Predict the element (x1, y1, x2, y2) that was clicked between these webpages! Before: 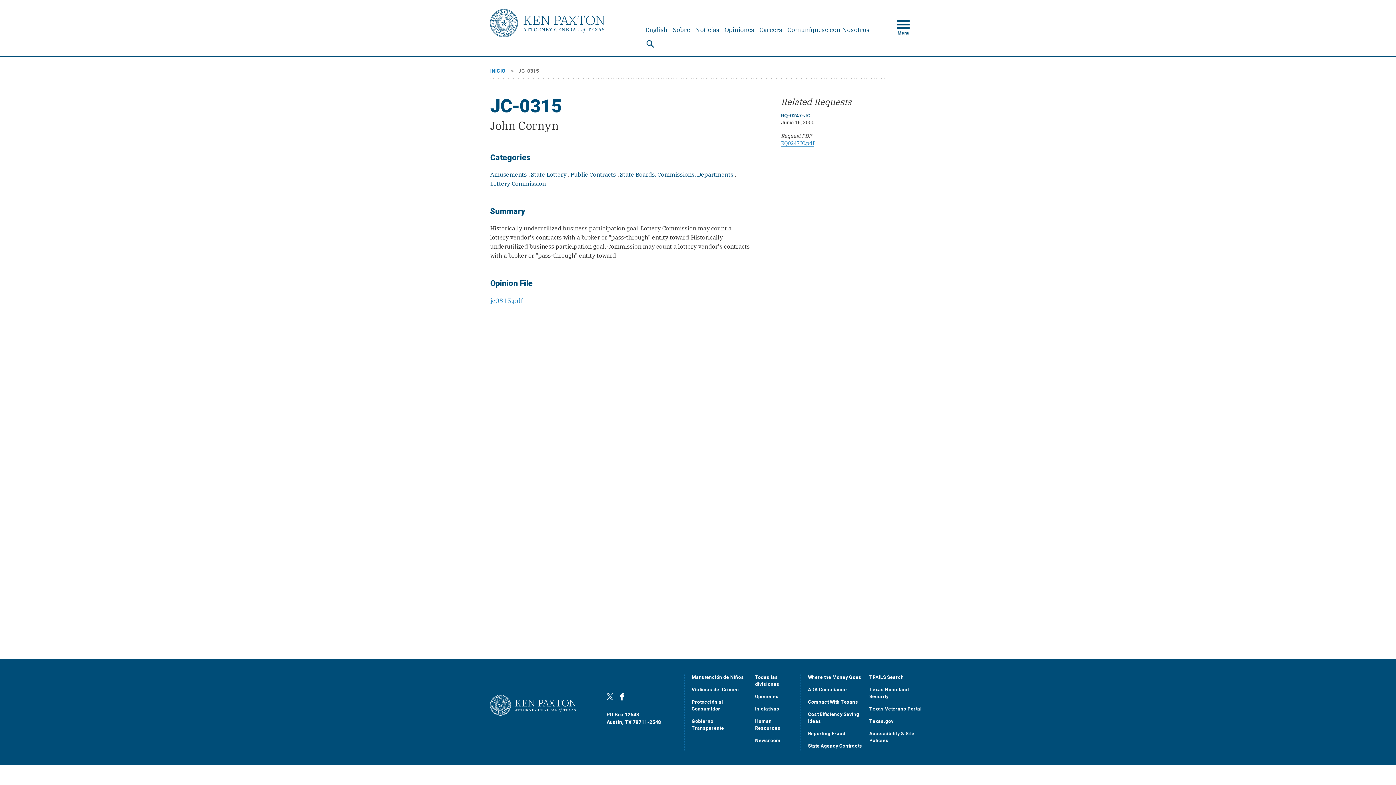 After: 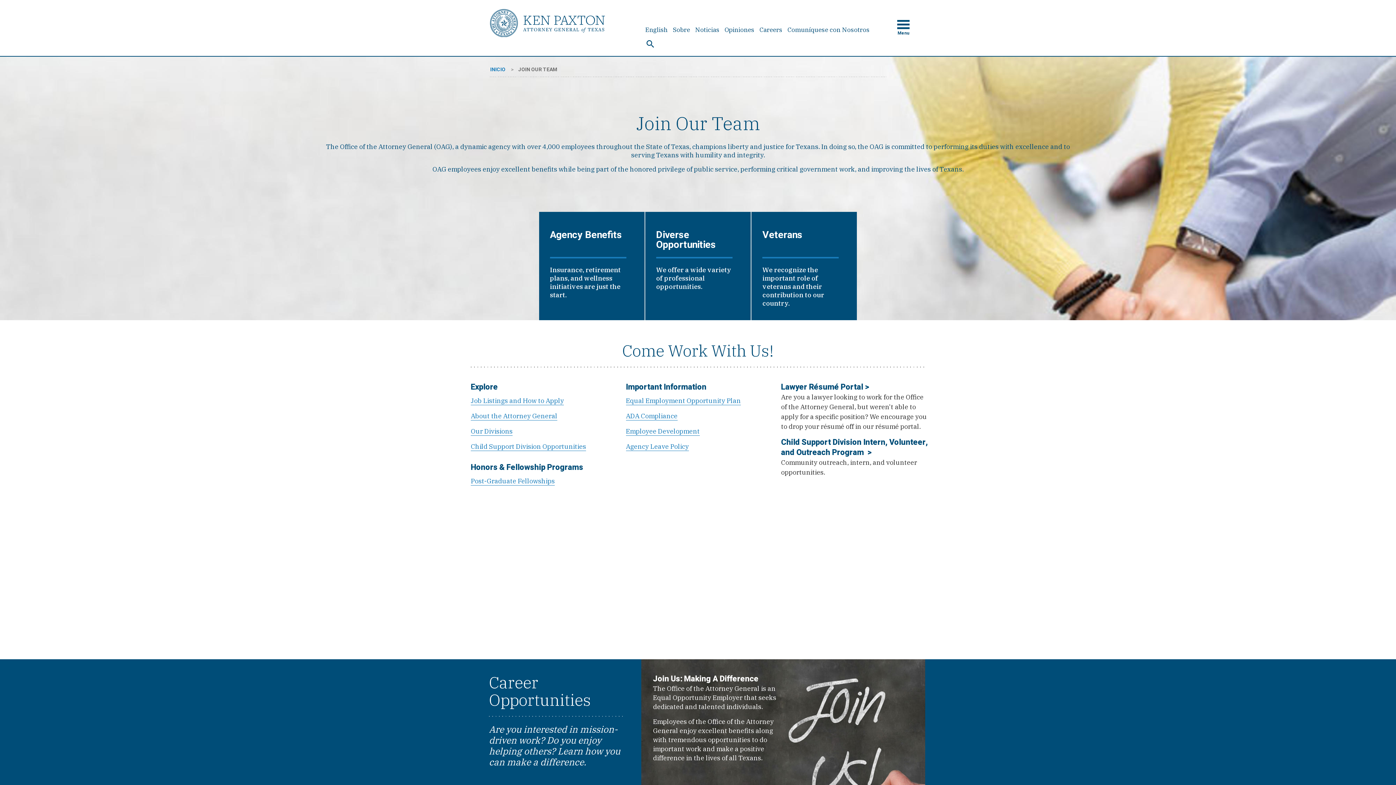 Action: label: Human Resources bbox: (755, 718, 780, 732)